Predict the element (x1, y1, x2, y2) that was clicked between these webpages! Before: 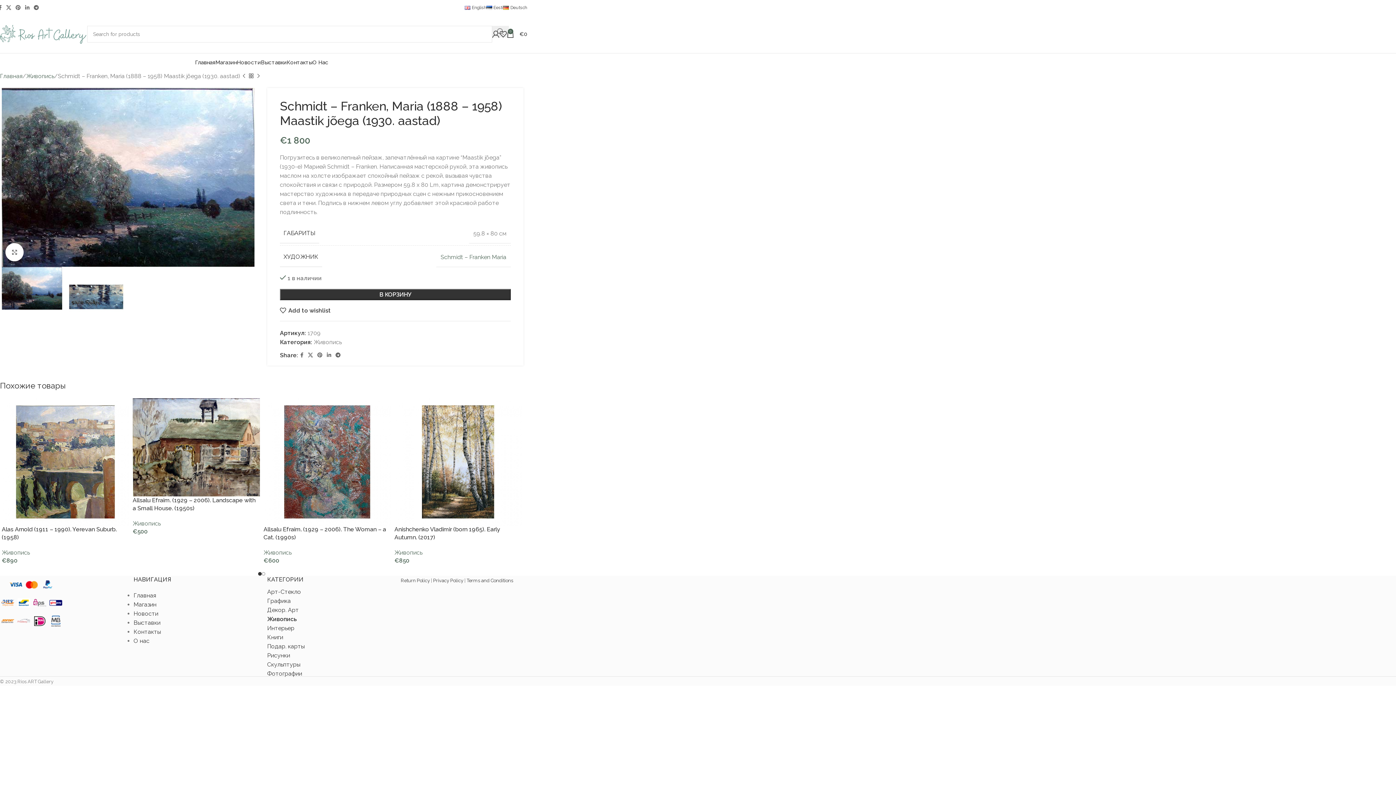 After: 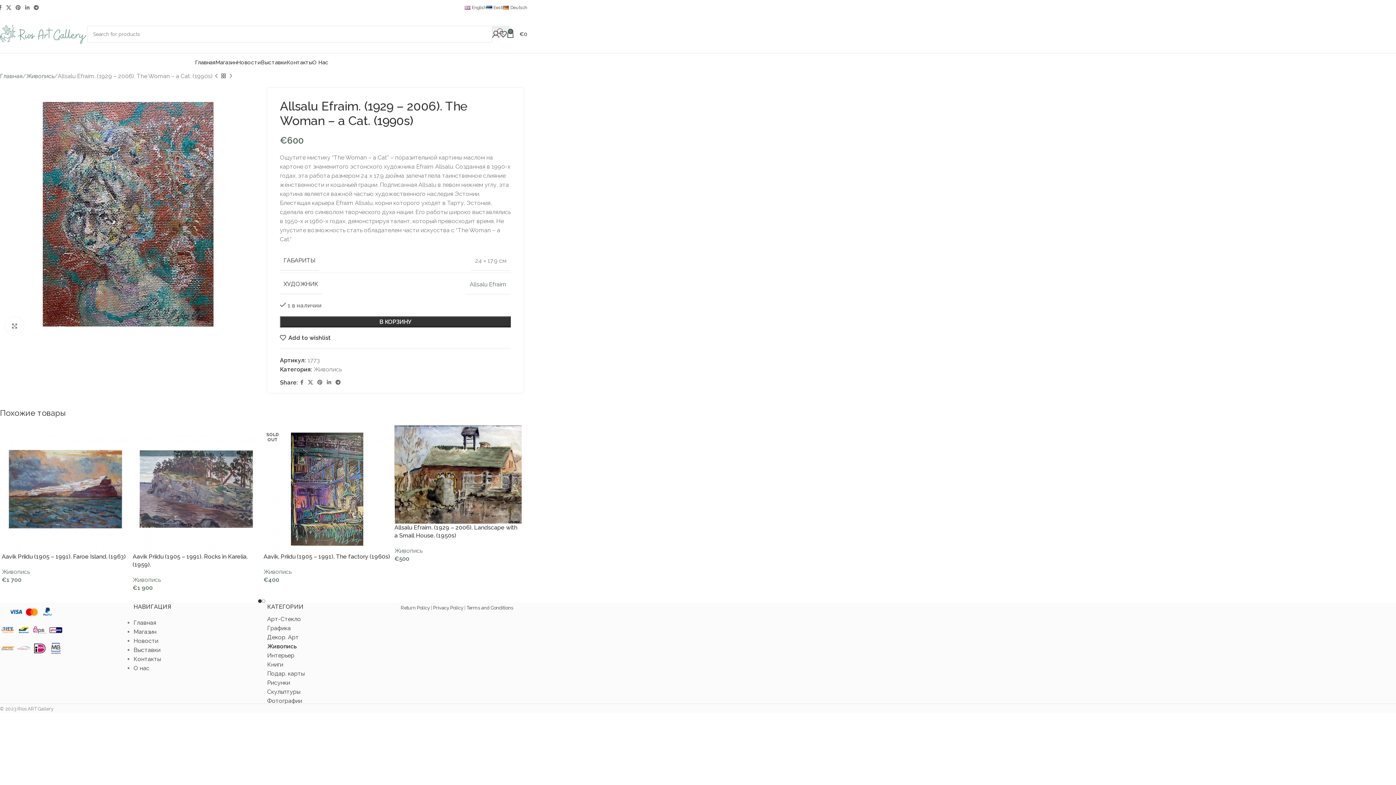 Action: bbox: (263, 398, 390, 525)